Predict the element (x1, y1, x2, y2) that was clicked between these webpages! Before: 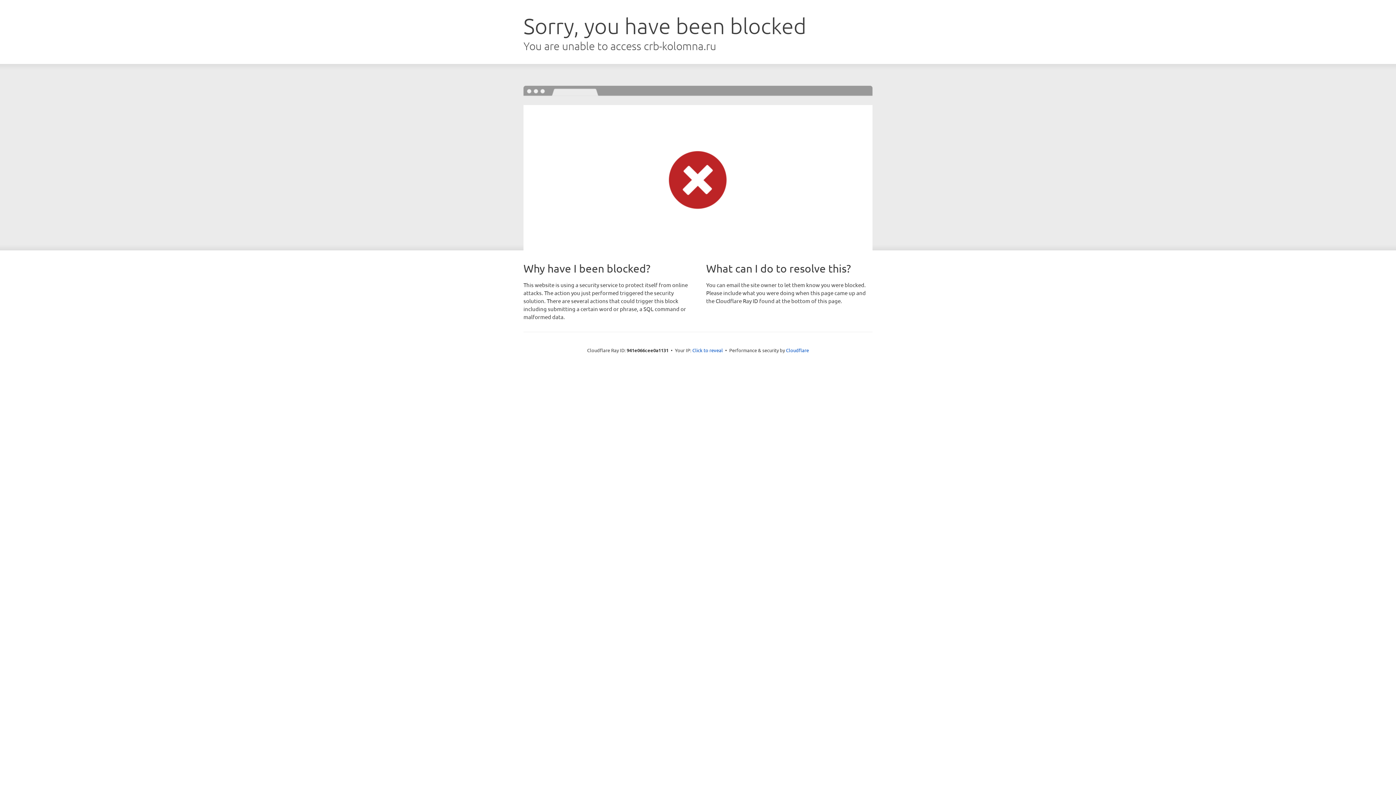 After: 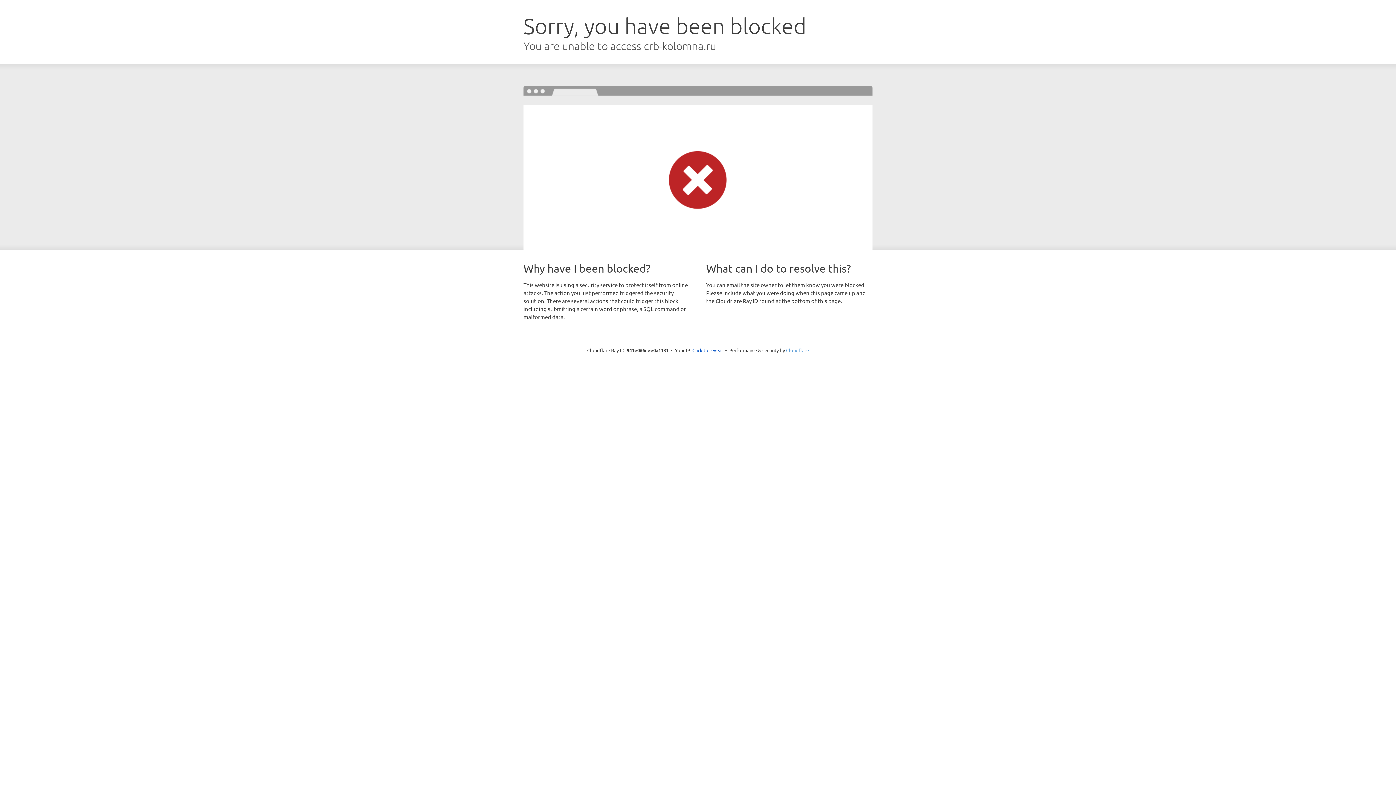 Action: bbox: (786, 347, 809, 353) label: Cloudflare